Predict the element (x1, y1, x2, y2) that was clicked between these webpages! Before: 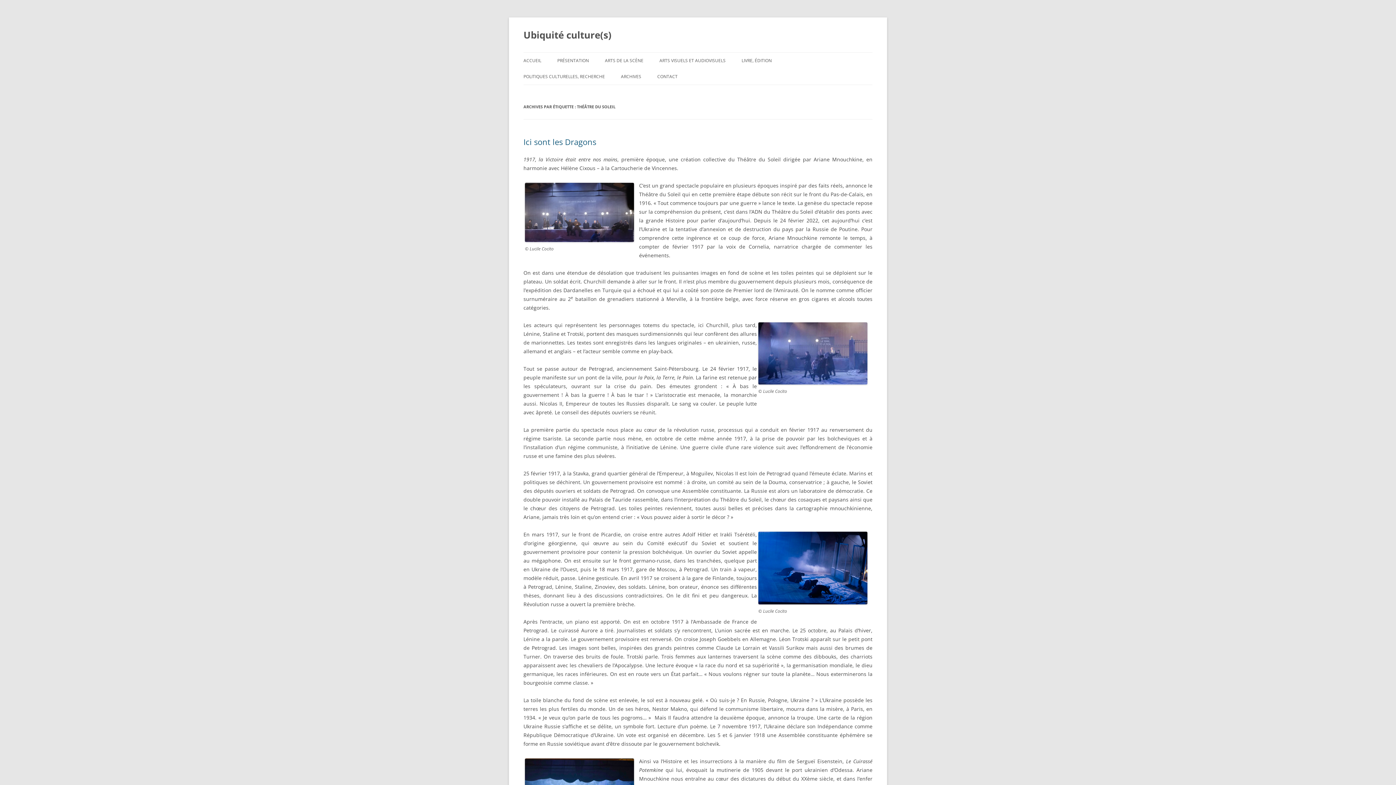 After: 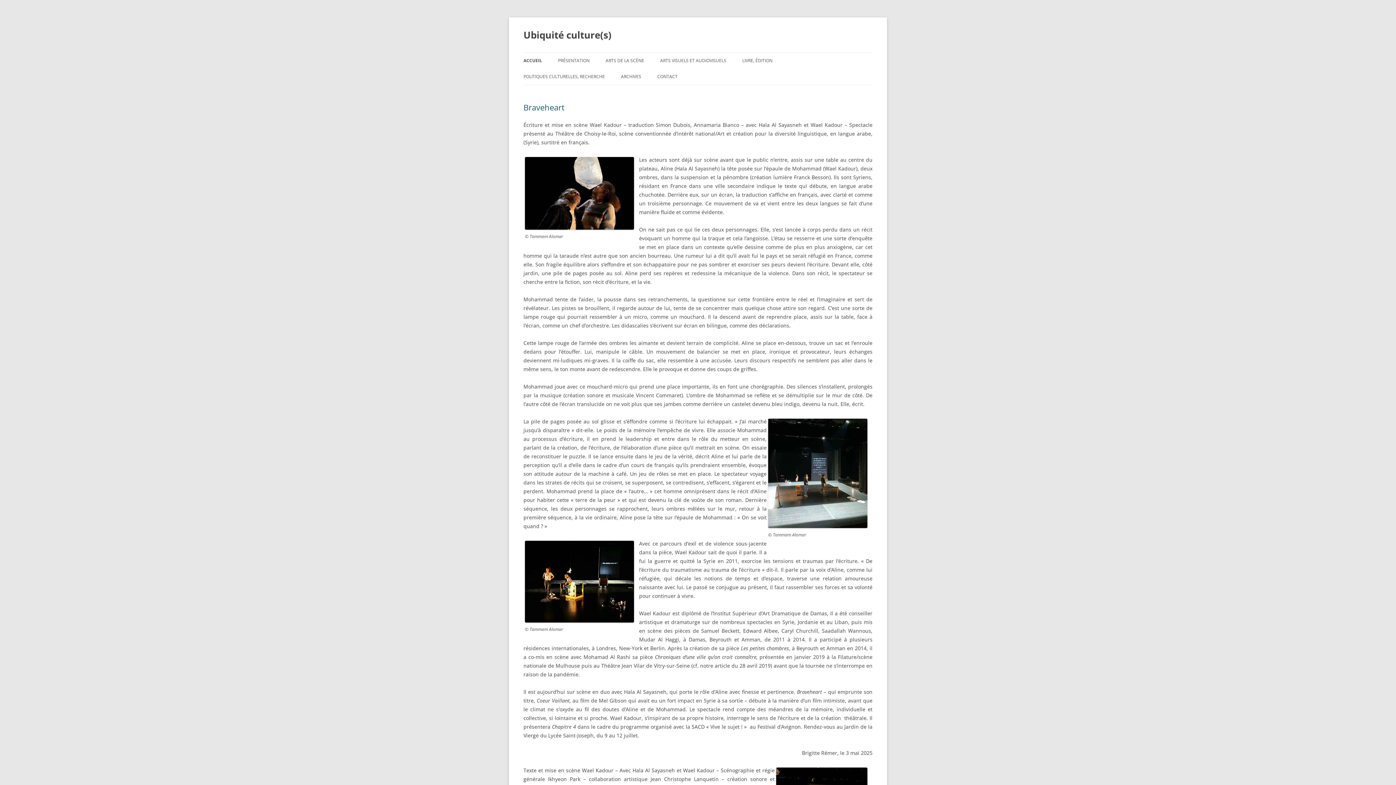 Action: label: Ubiquité culture(s) bbox: (523, 26, 611, 43)